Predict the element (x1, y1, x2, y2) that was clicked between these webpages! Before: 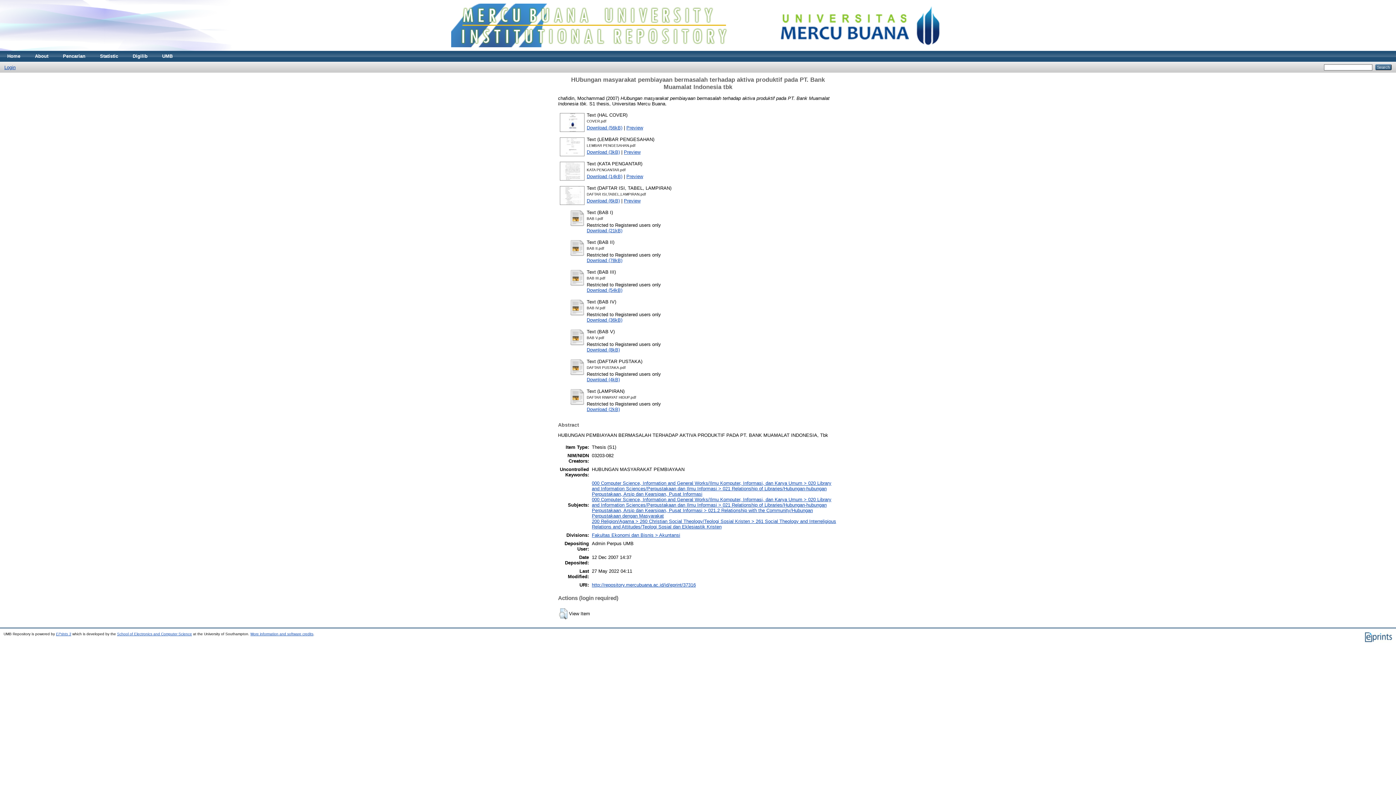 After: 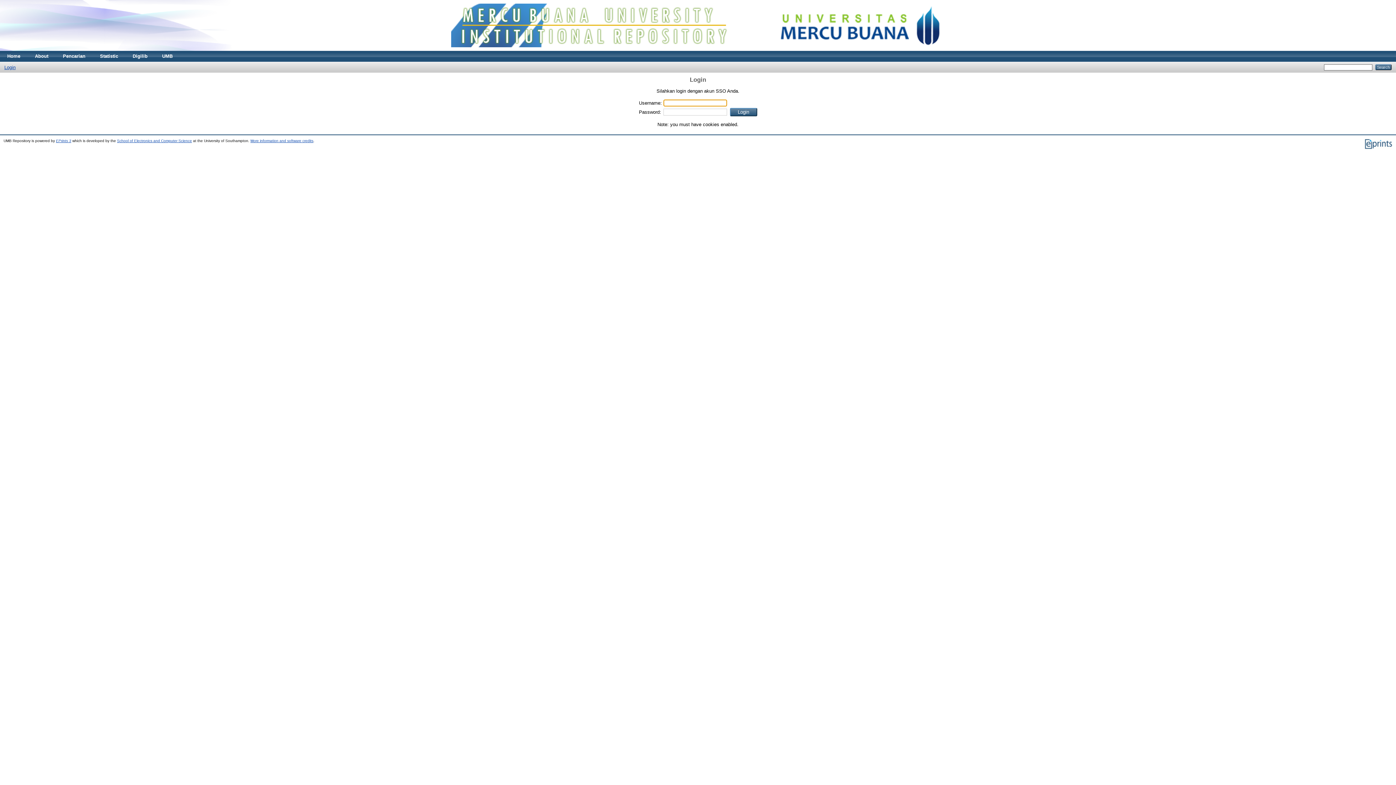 Action: bbox: (586, 287, 622, 292) label: Download (54kB)